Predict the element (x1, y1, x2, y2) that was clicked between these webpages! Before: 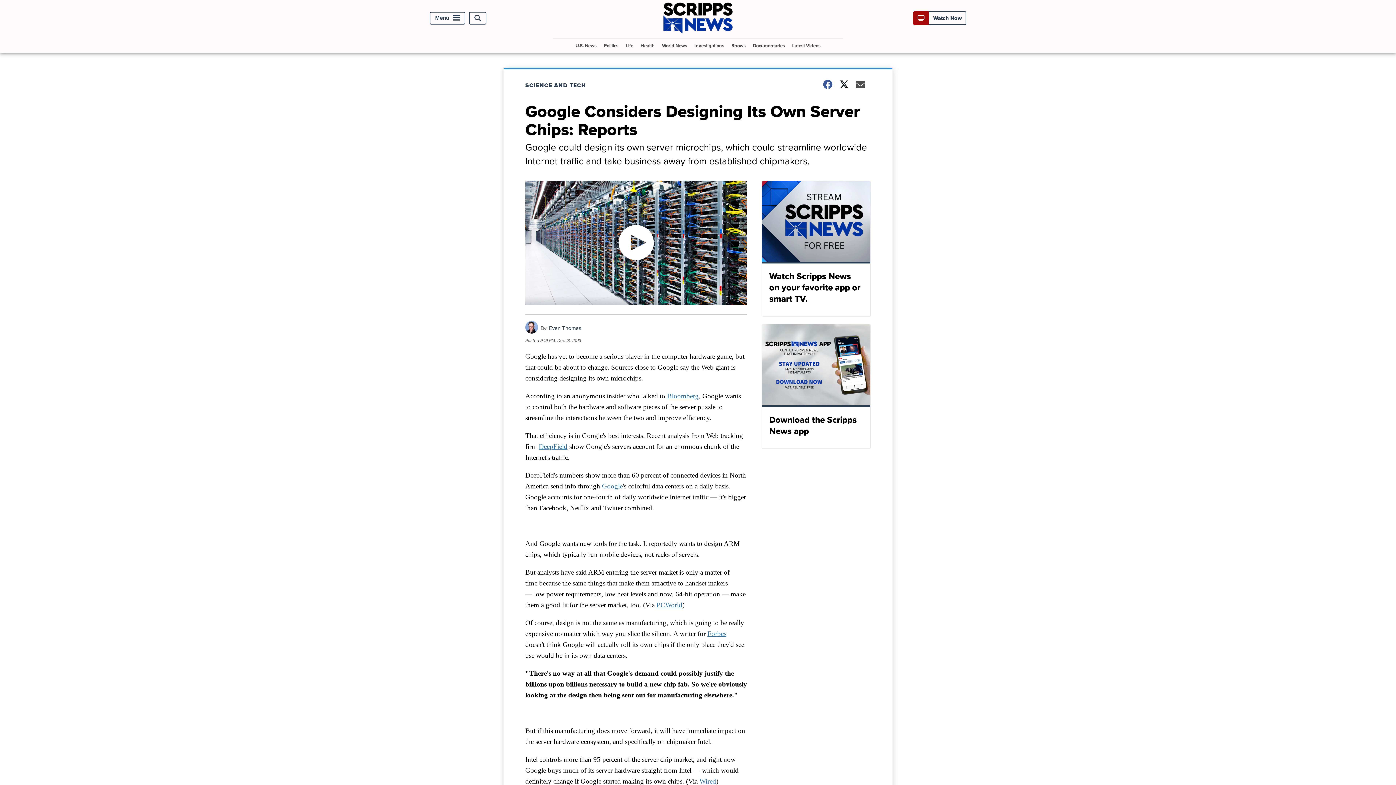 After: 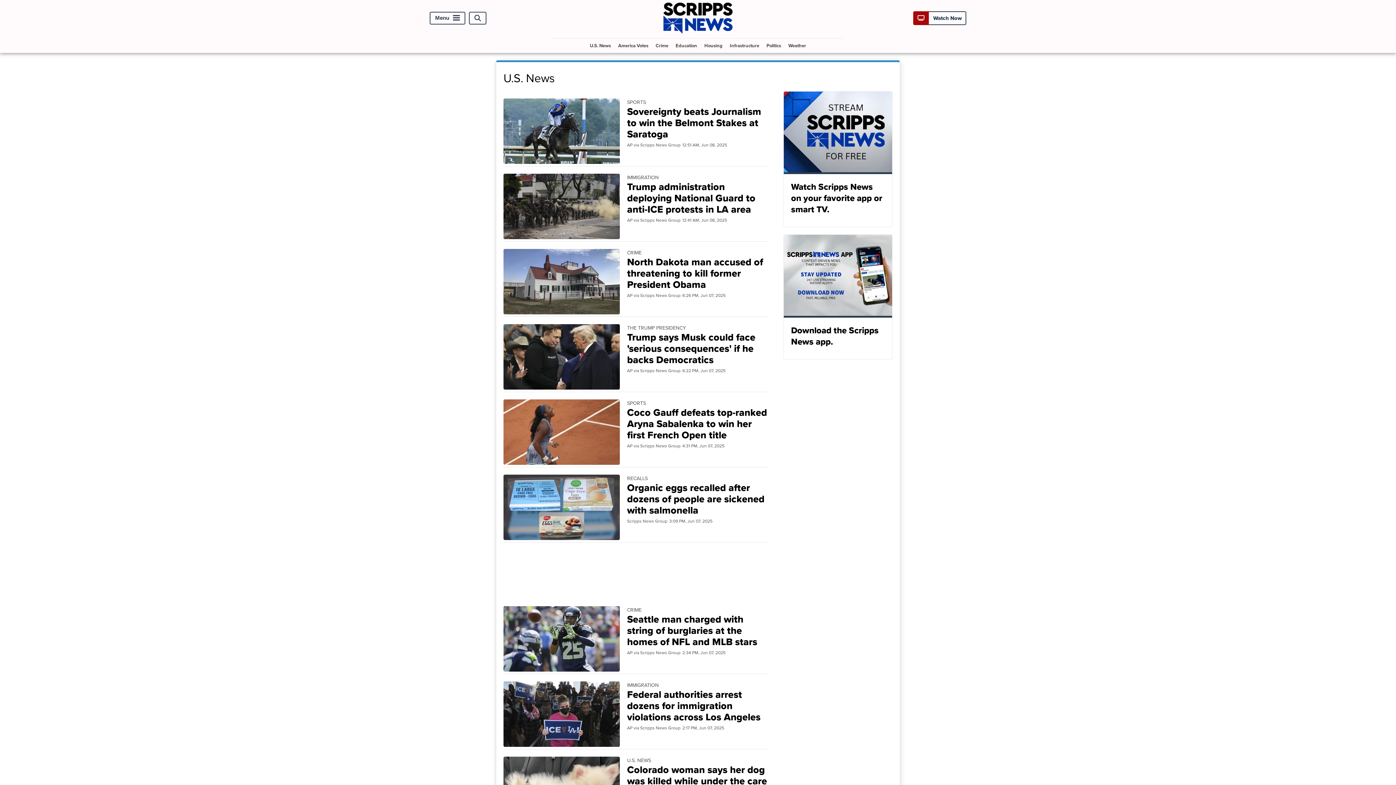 Action: bbox: (572, 38, 599, 52) label: U.S. News